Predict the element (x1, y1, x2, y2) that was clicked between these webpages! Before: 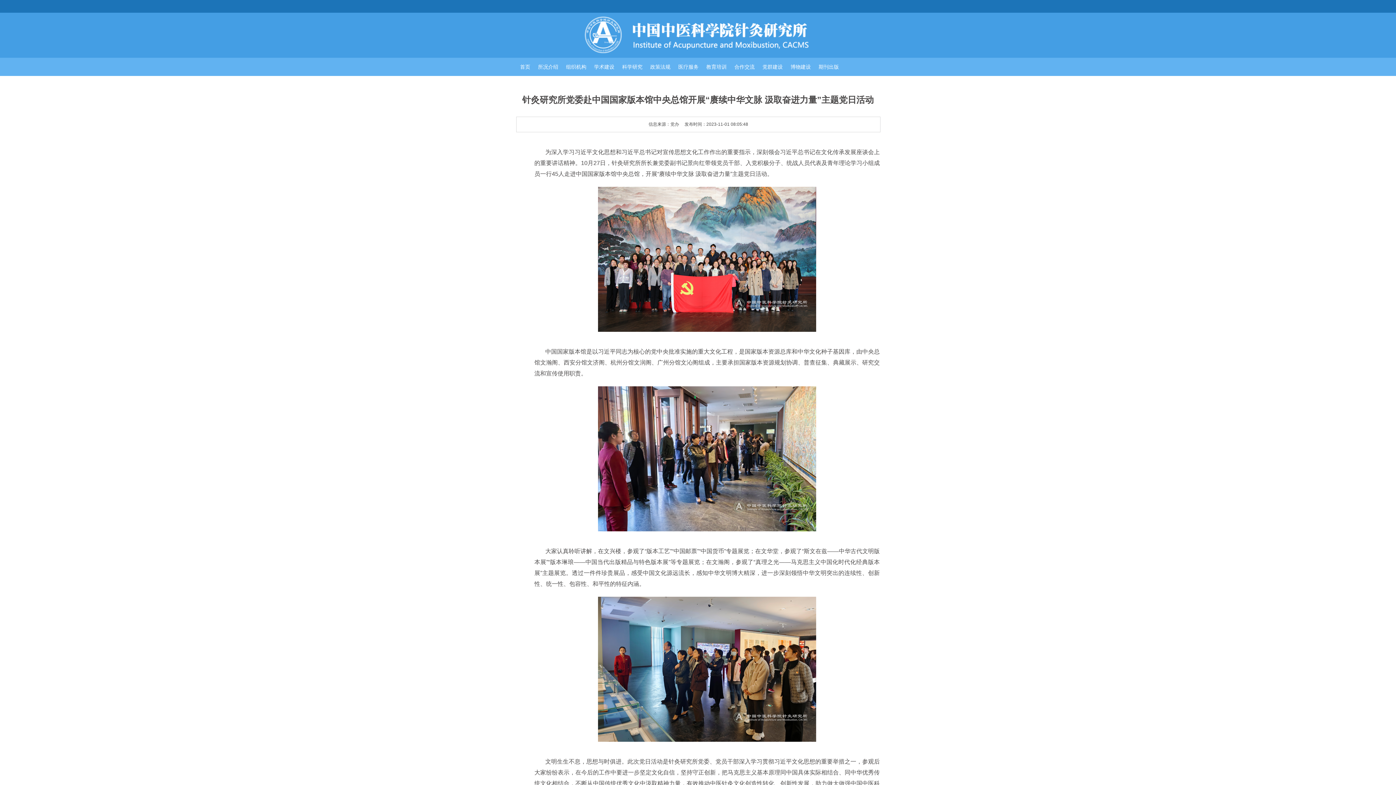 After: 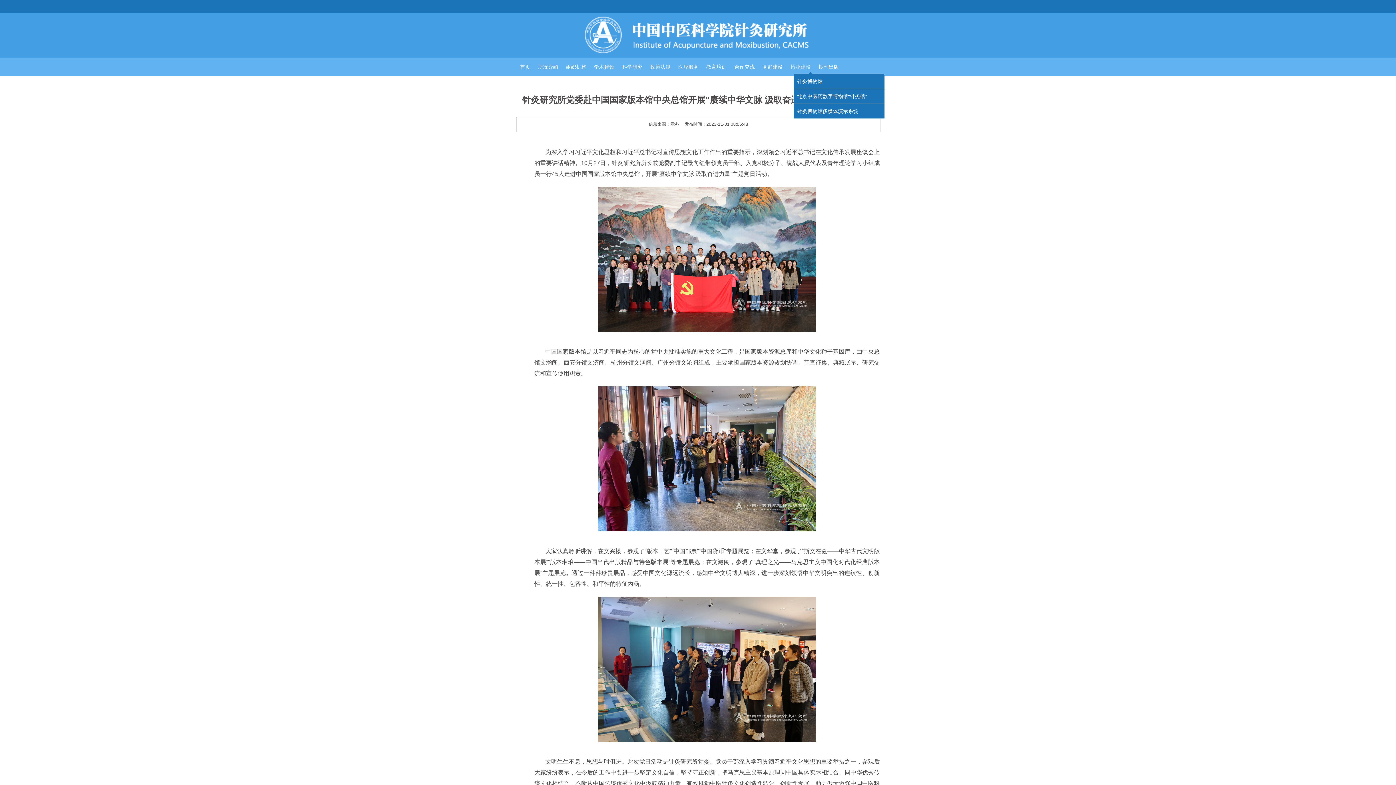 Action: bbox: (786, 60, 814, 73) label: 博物建设